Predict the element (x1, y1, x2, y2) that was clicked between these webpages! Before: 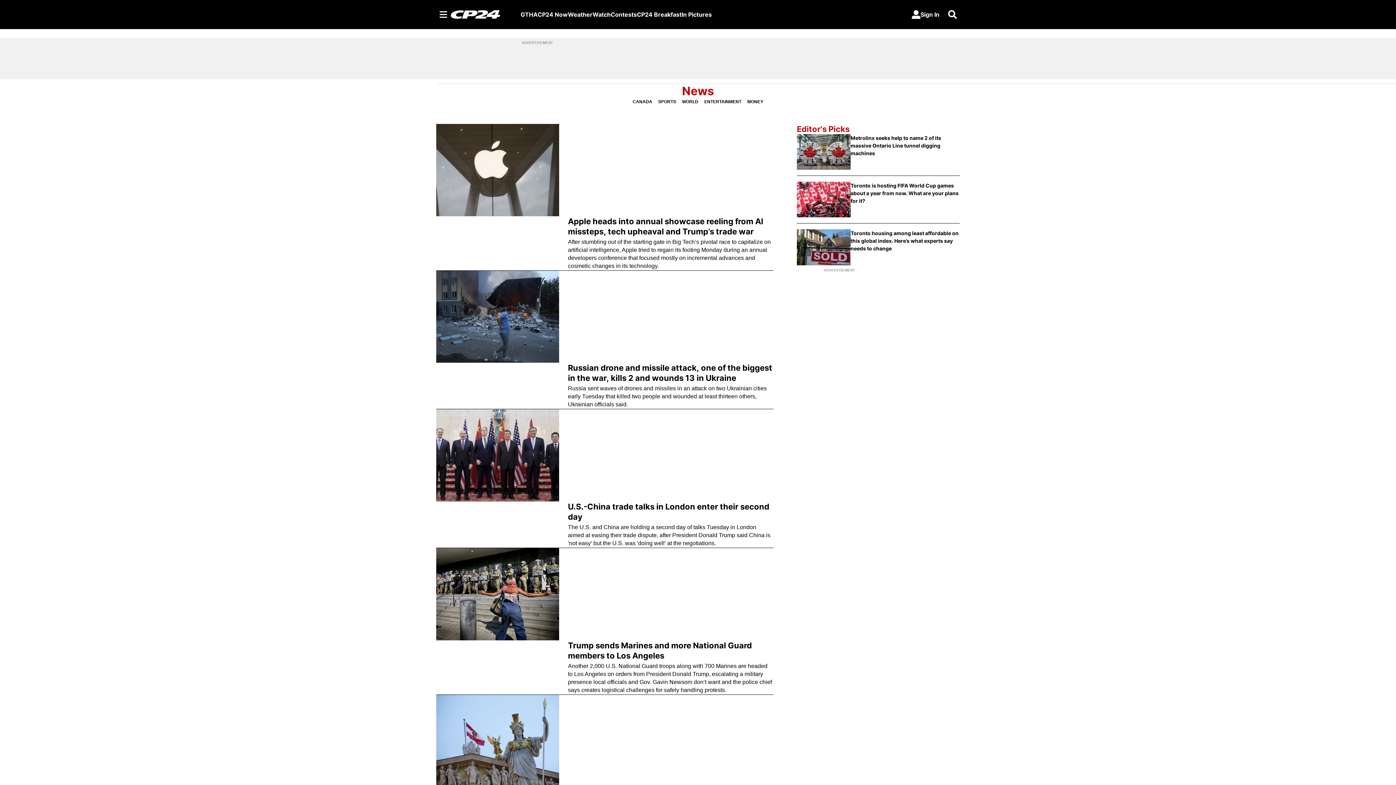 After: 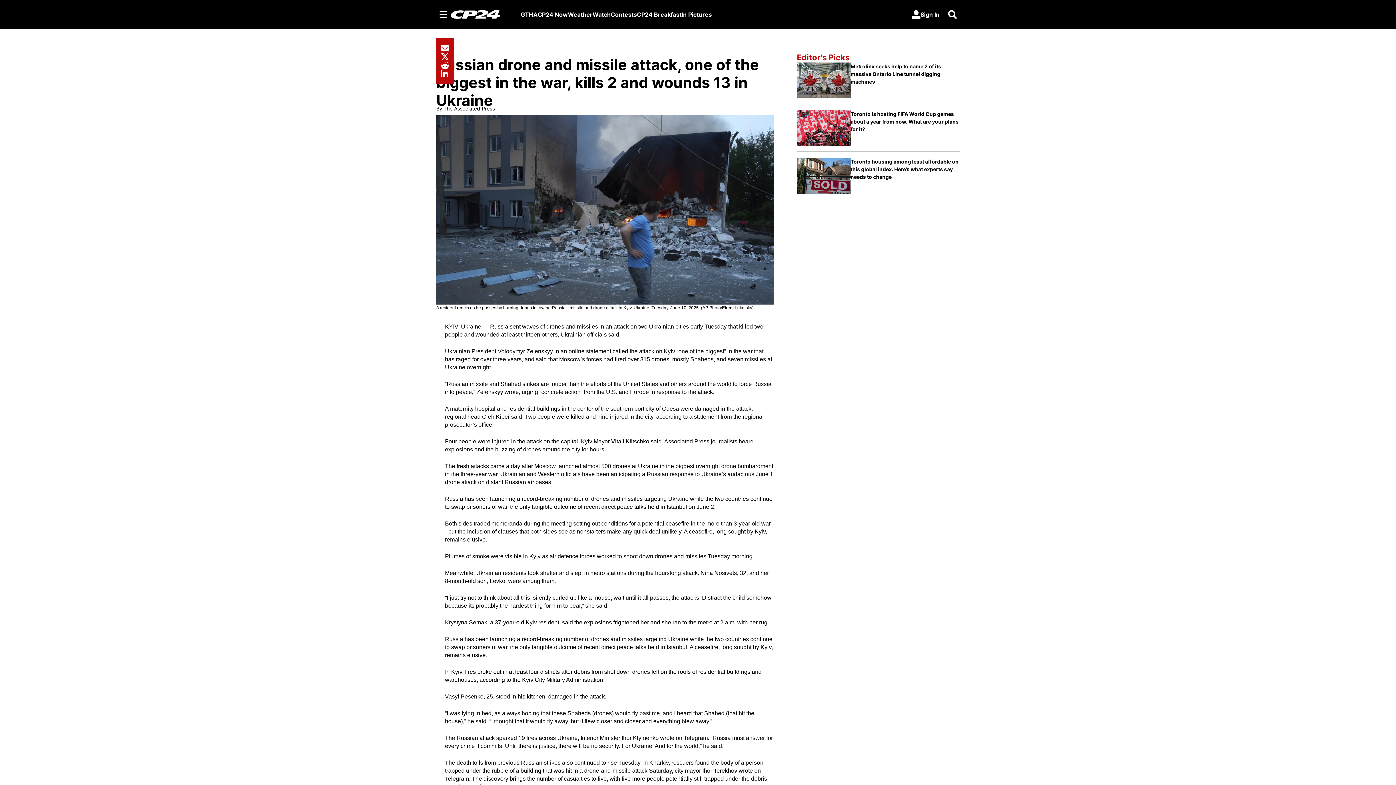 Action: bbox: (436, 270, 559, 363)